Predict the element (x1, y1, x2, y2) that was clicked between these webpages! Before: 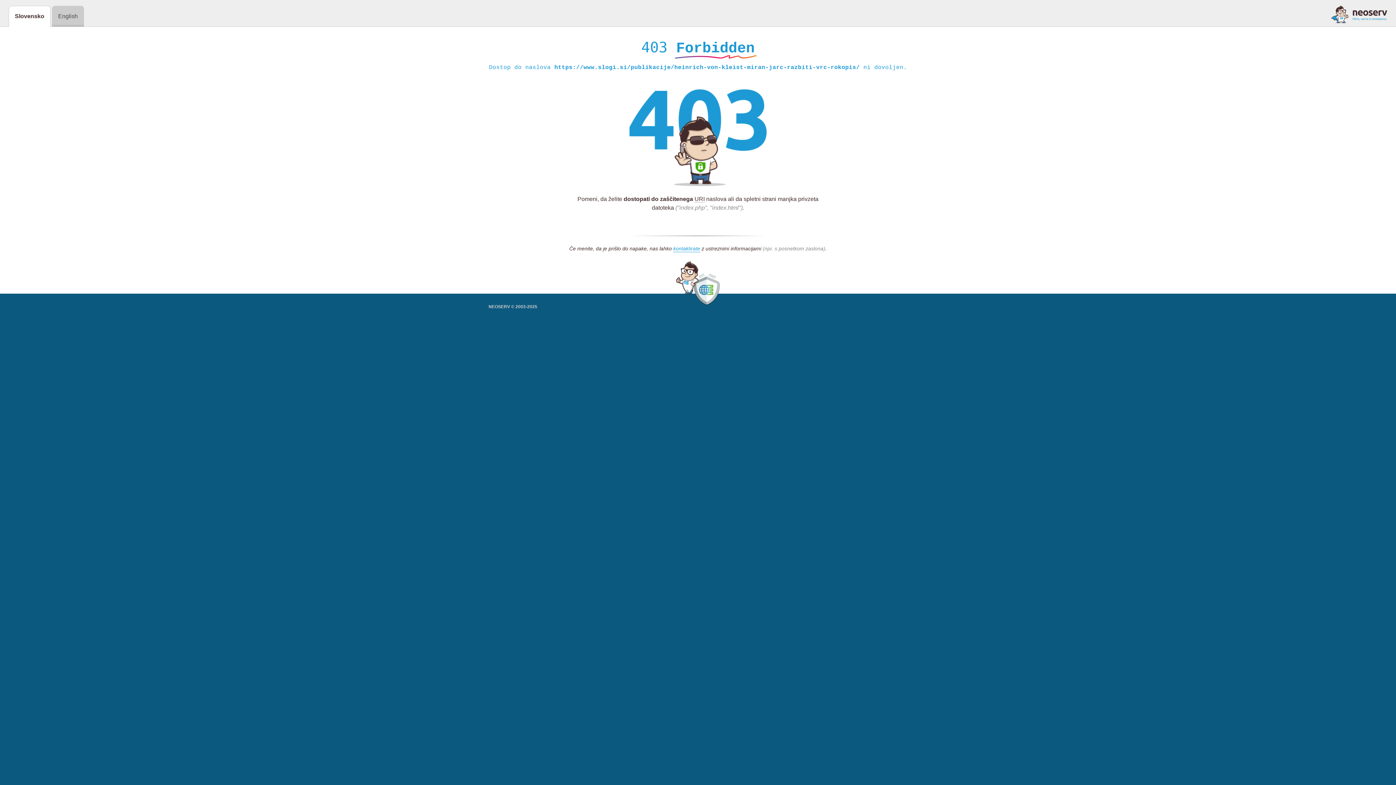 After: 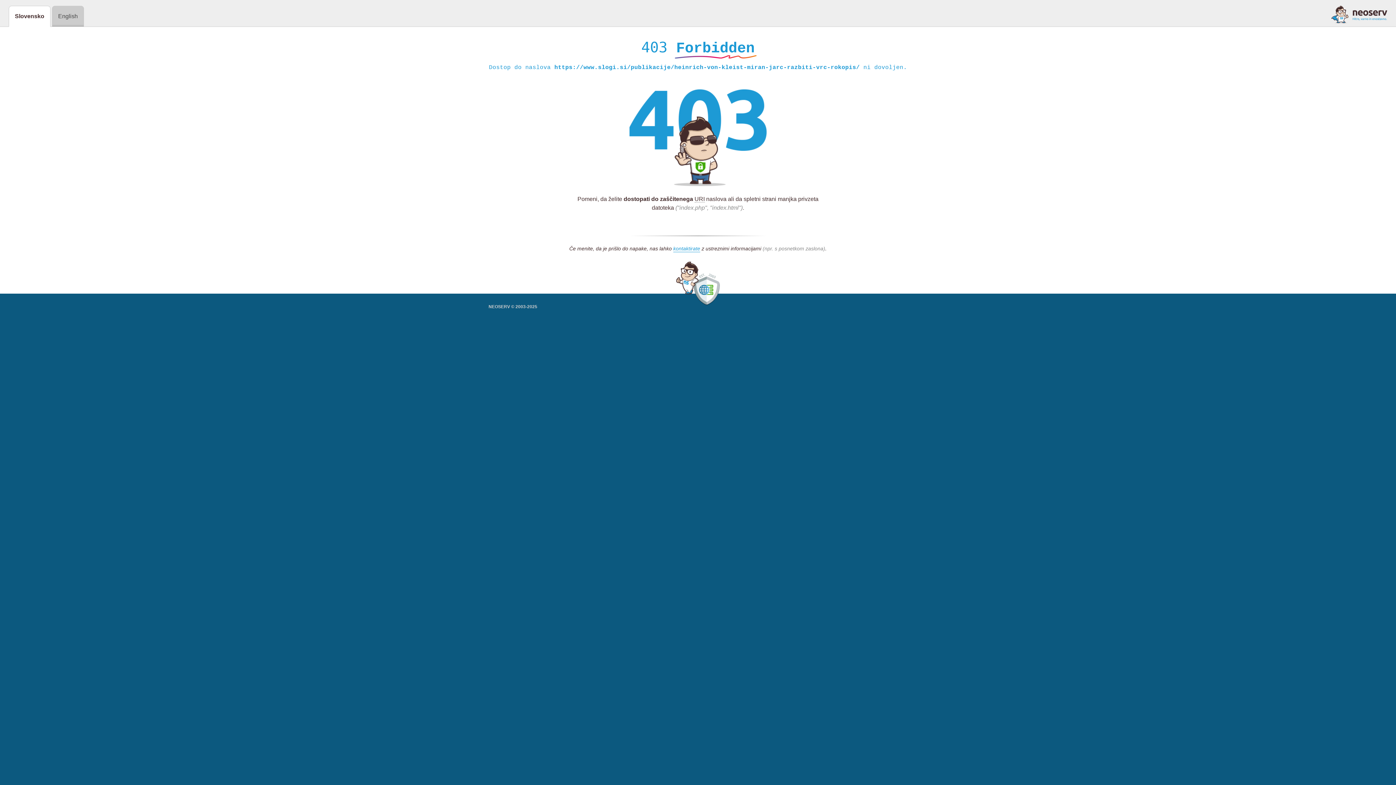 Action: bbox: (1331, 5, 1387, 23)